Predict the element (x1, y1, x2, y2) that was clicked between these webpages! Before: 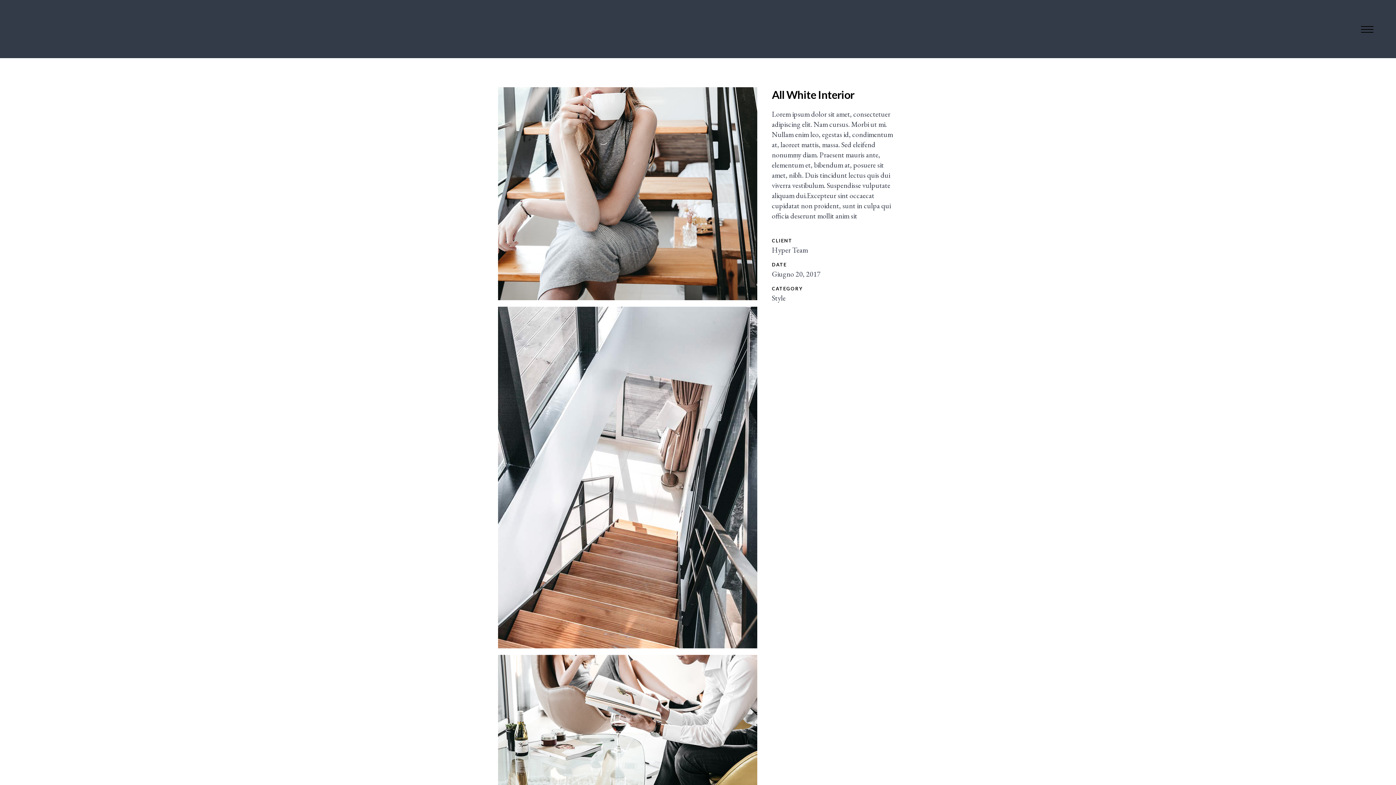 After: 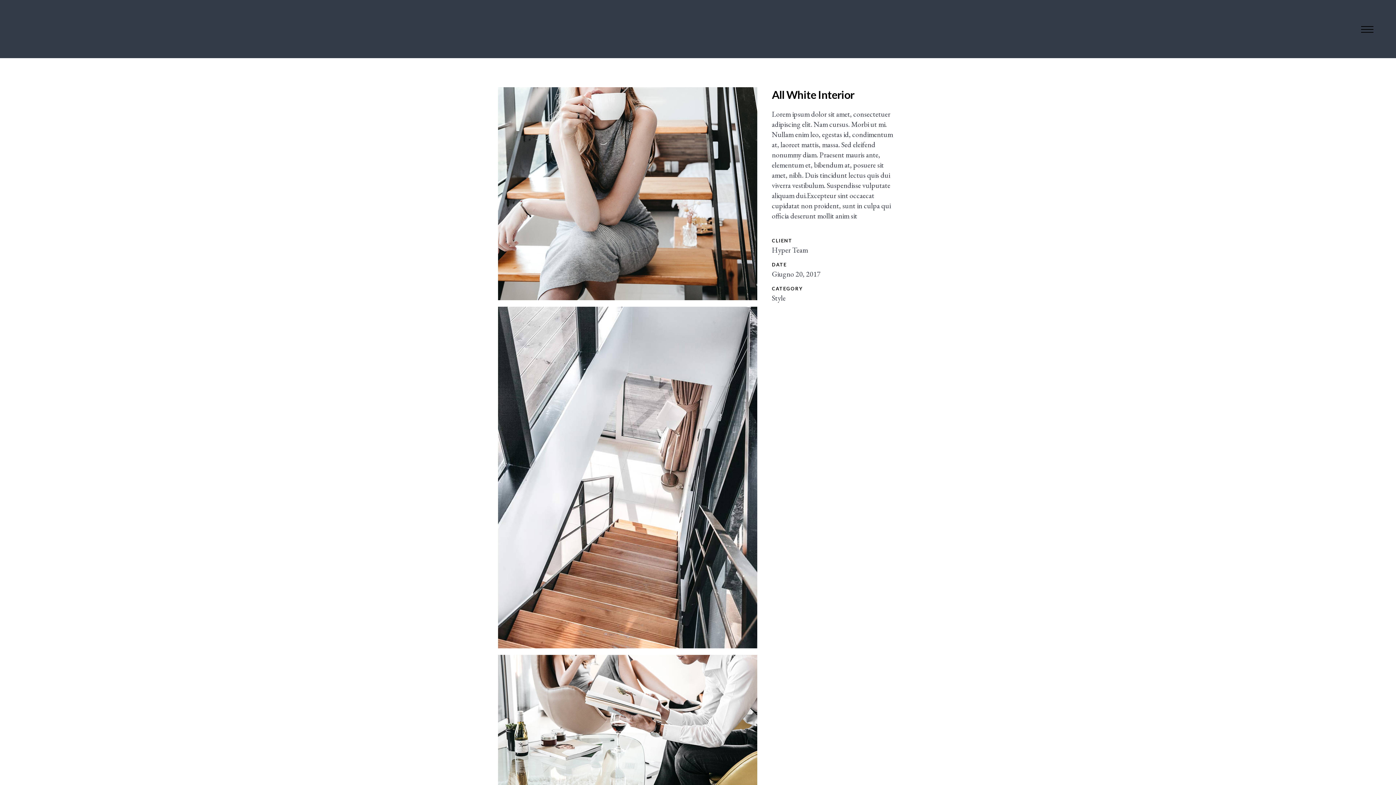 Action: label:   bbox: (1357, 13, 1378, 40)